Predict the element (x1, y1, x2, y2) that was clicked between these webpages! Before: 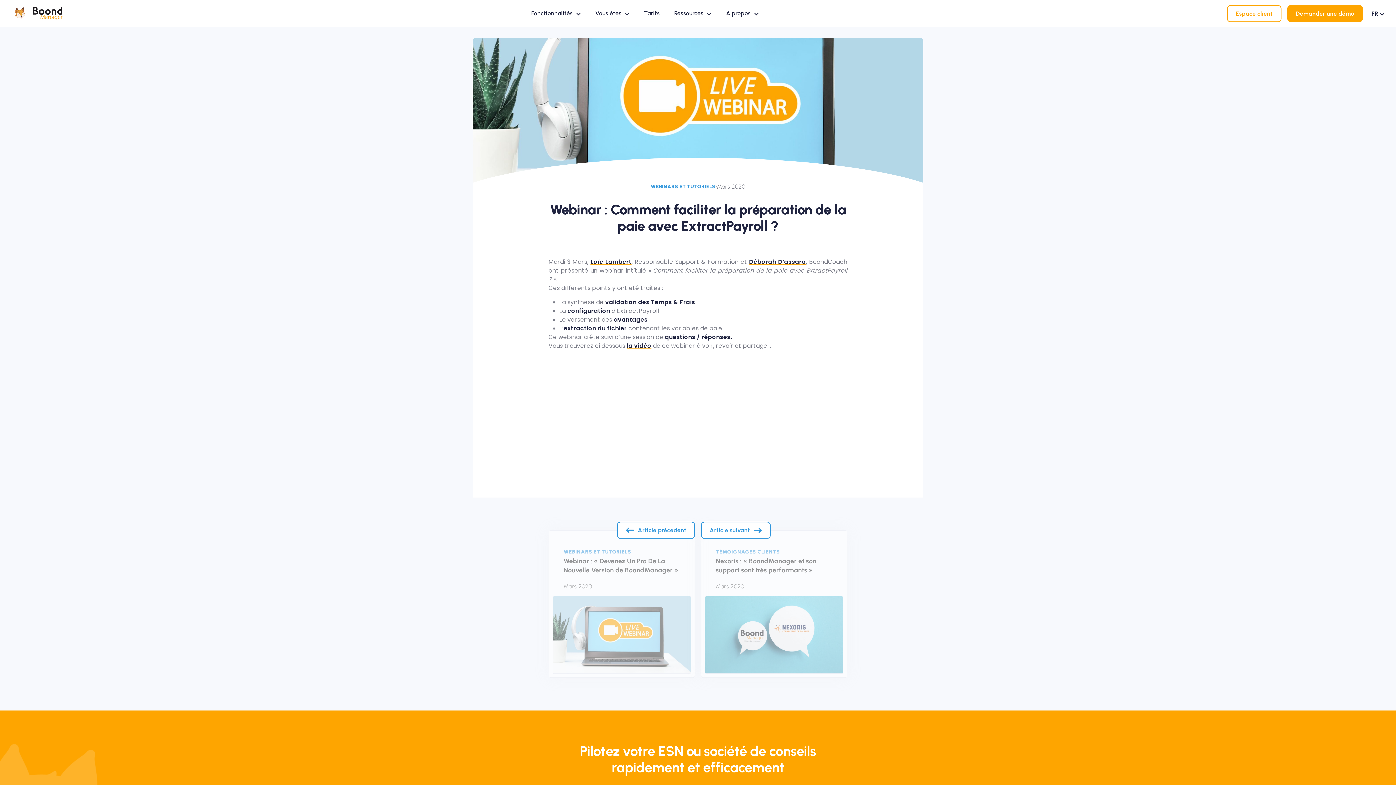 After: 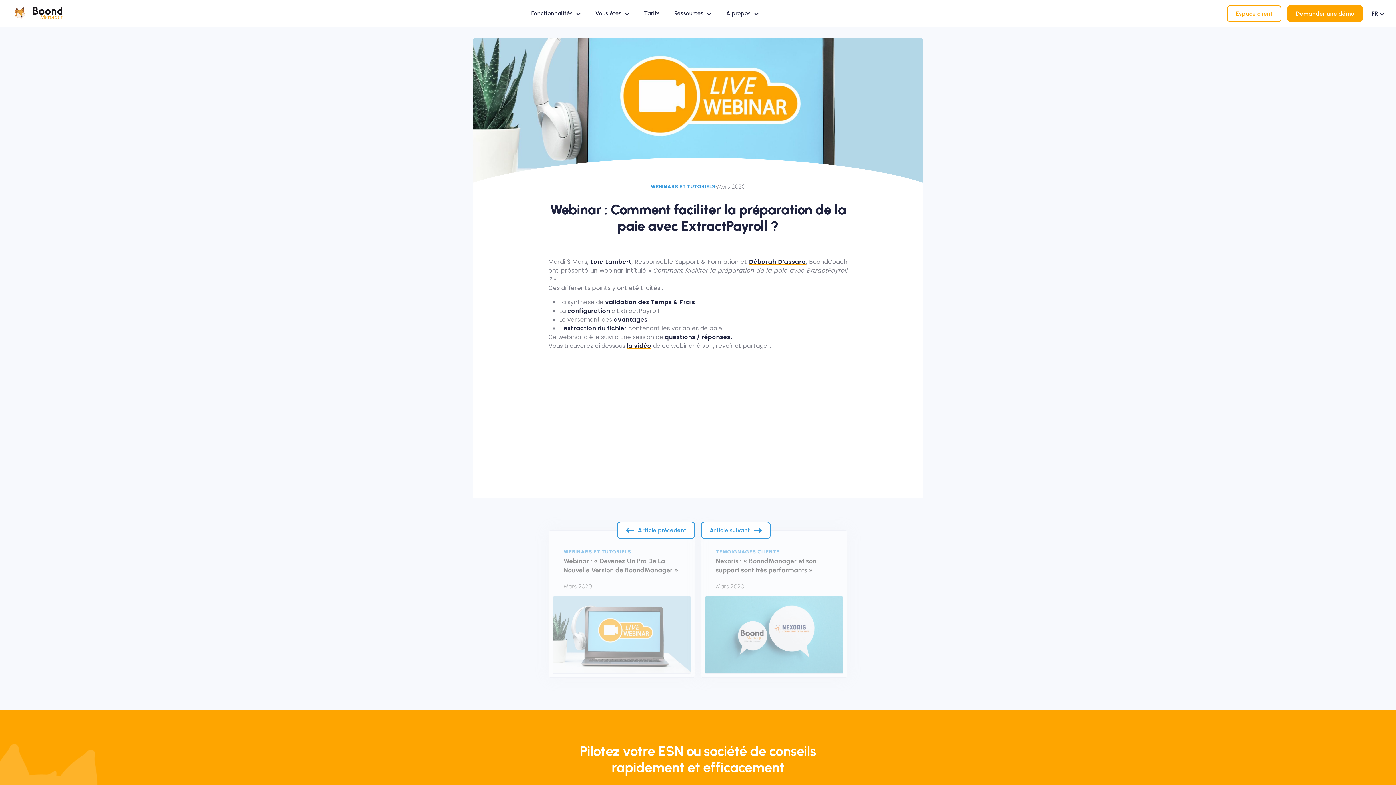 Action: label: Loïc Lambert bbox: (590, 257, 631, 266)